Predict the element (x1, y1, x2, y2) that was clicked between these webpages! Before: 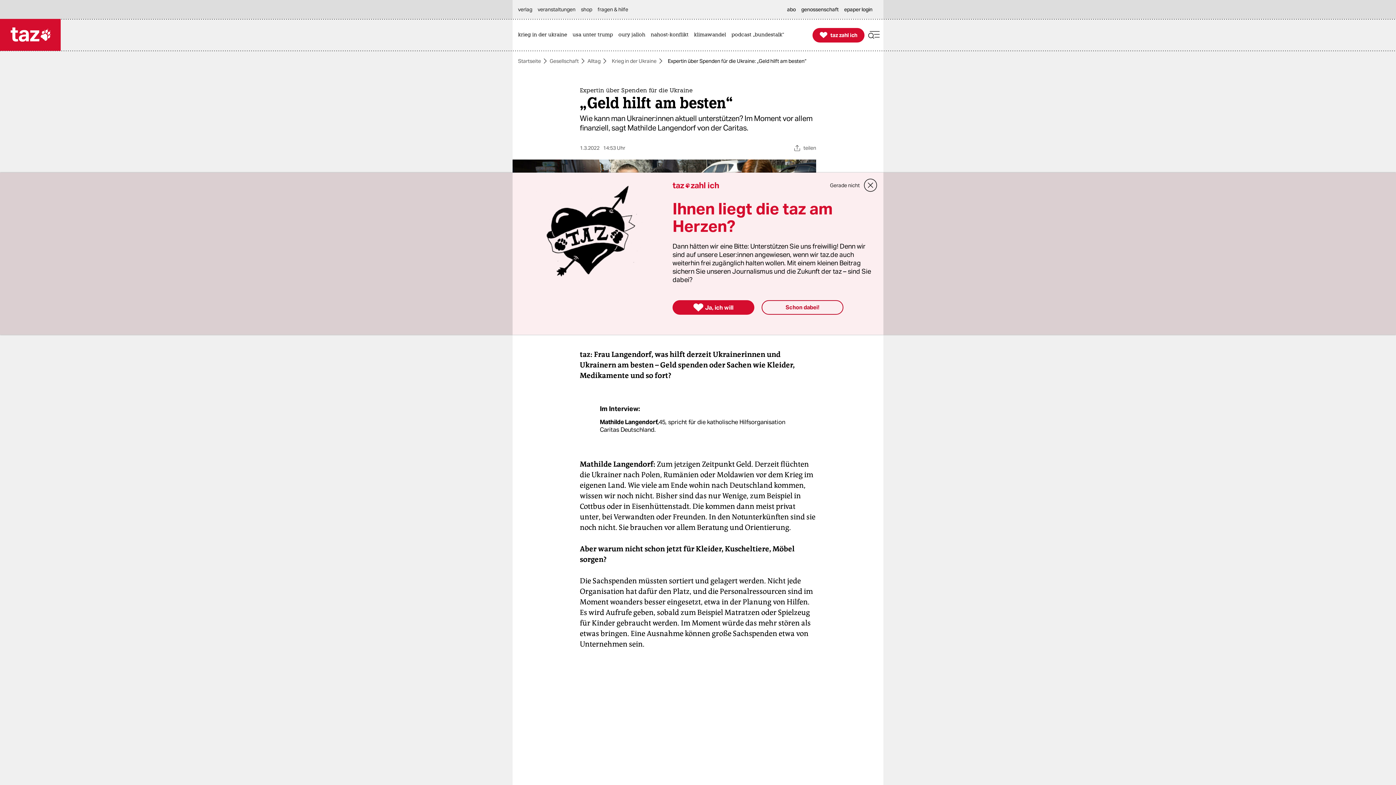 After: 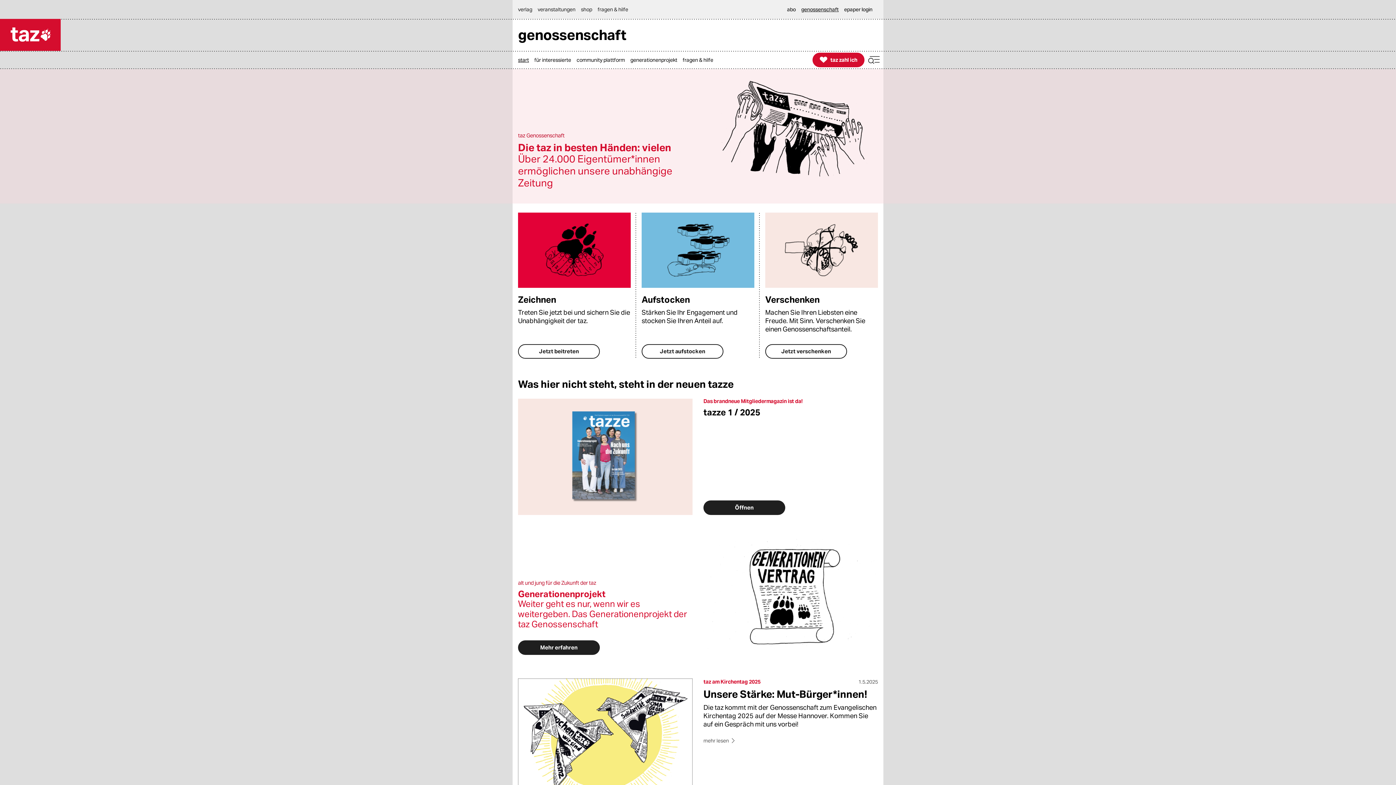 Action: bbox: (801, 0, 842, 18) label: genossenschaft